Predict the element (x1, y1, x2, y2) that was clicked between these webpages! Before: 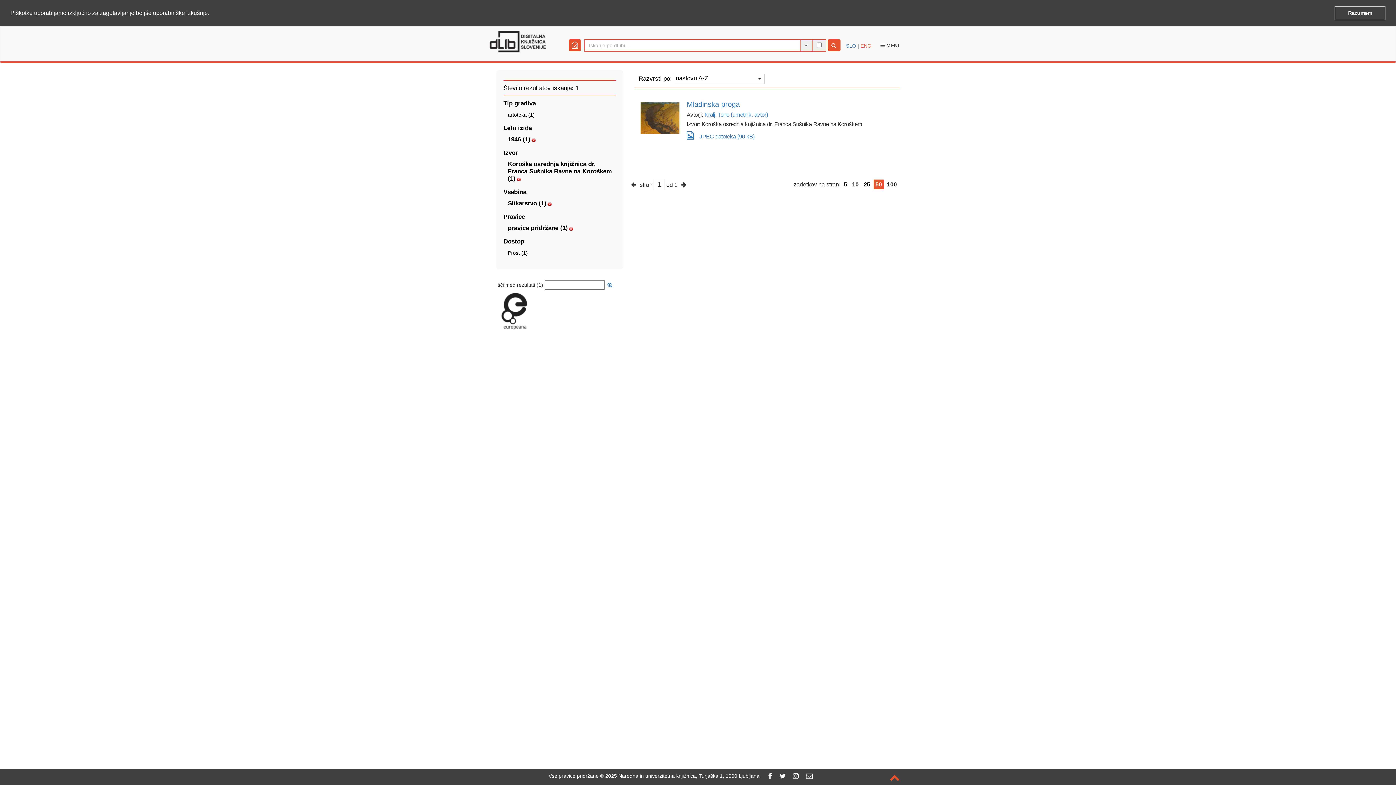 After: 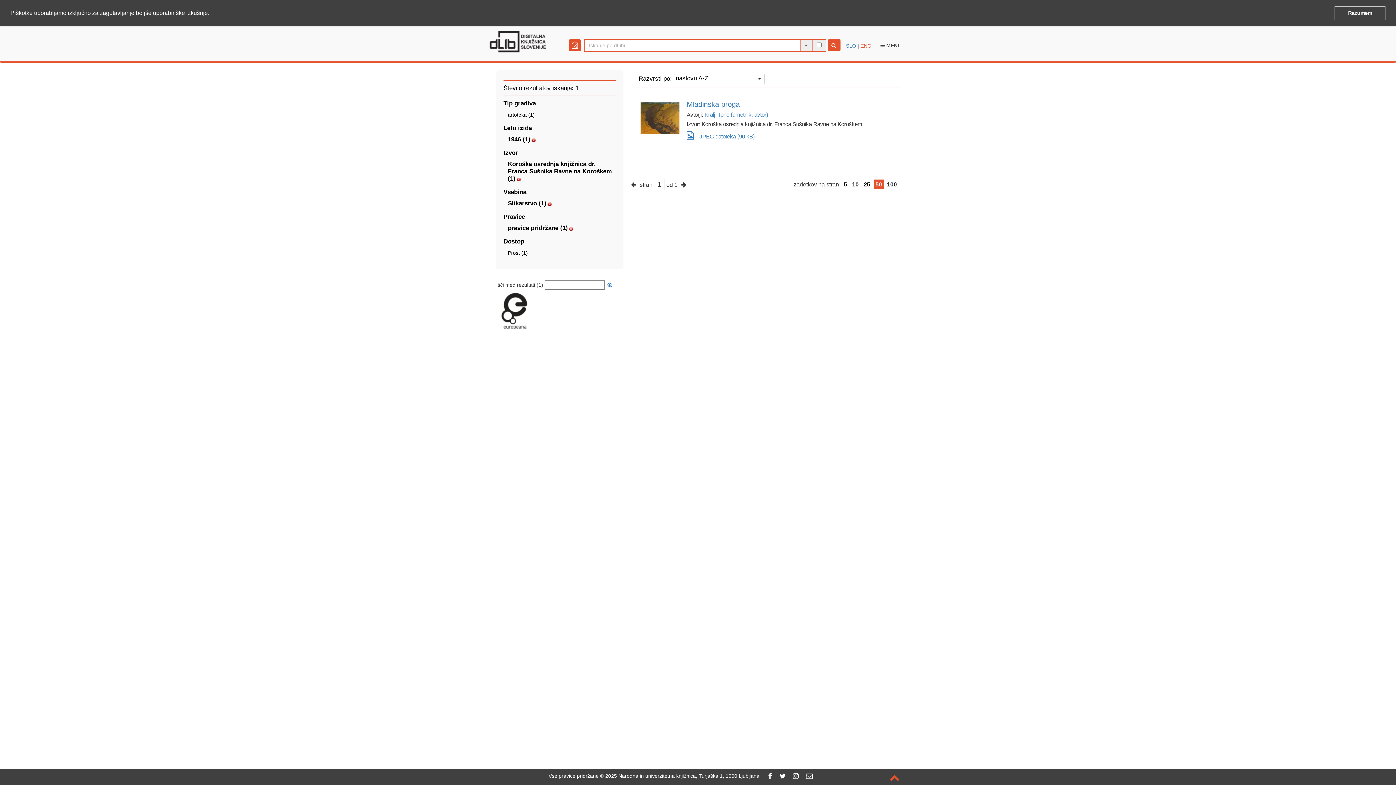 Action: bbox: (768, 773, 772, 779)